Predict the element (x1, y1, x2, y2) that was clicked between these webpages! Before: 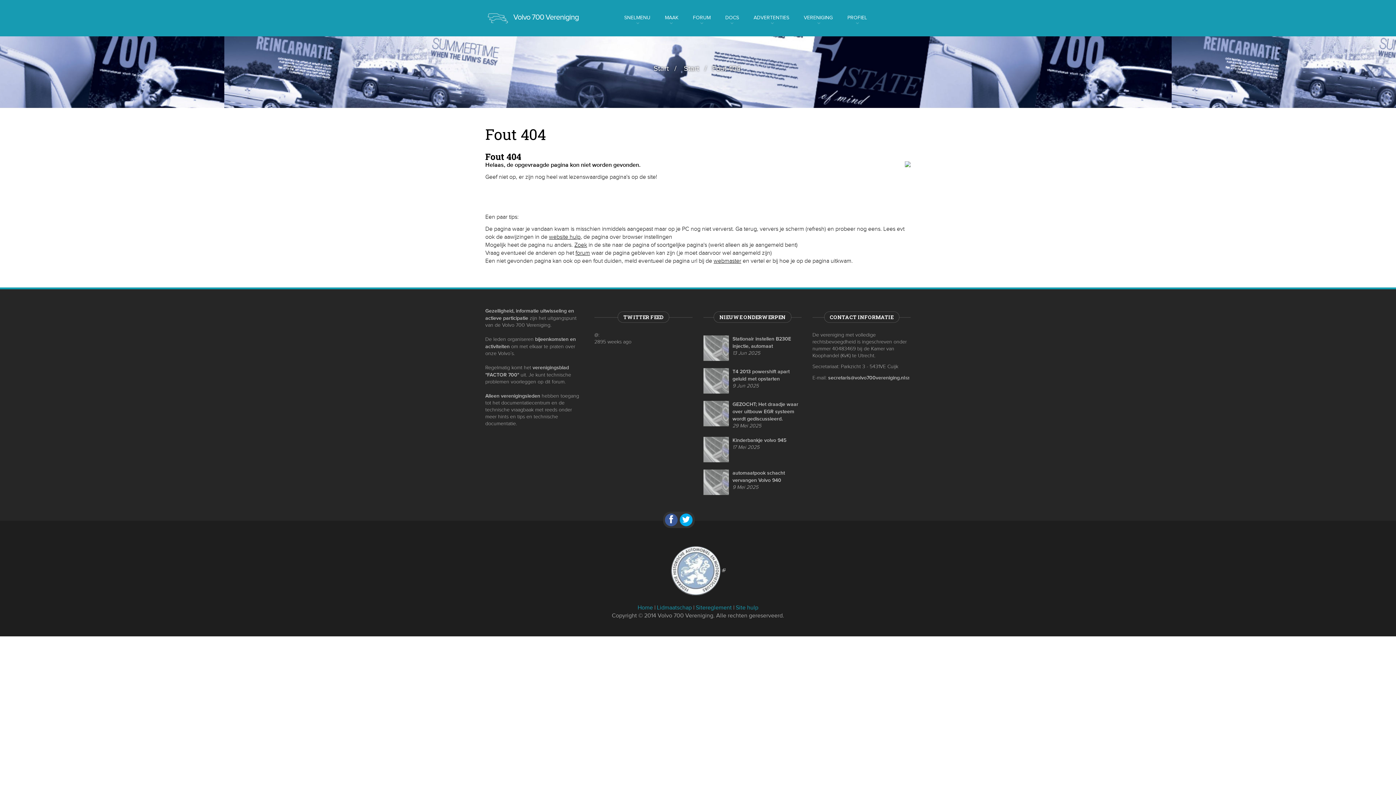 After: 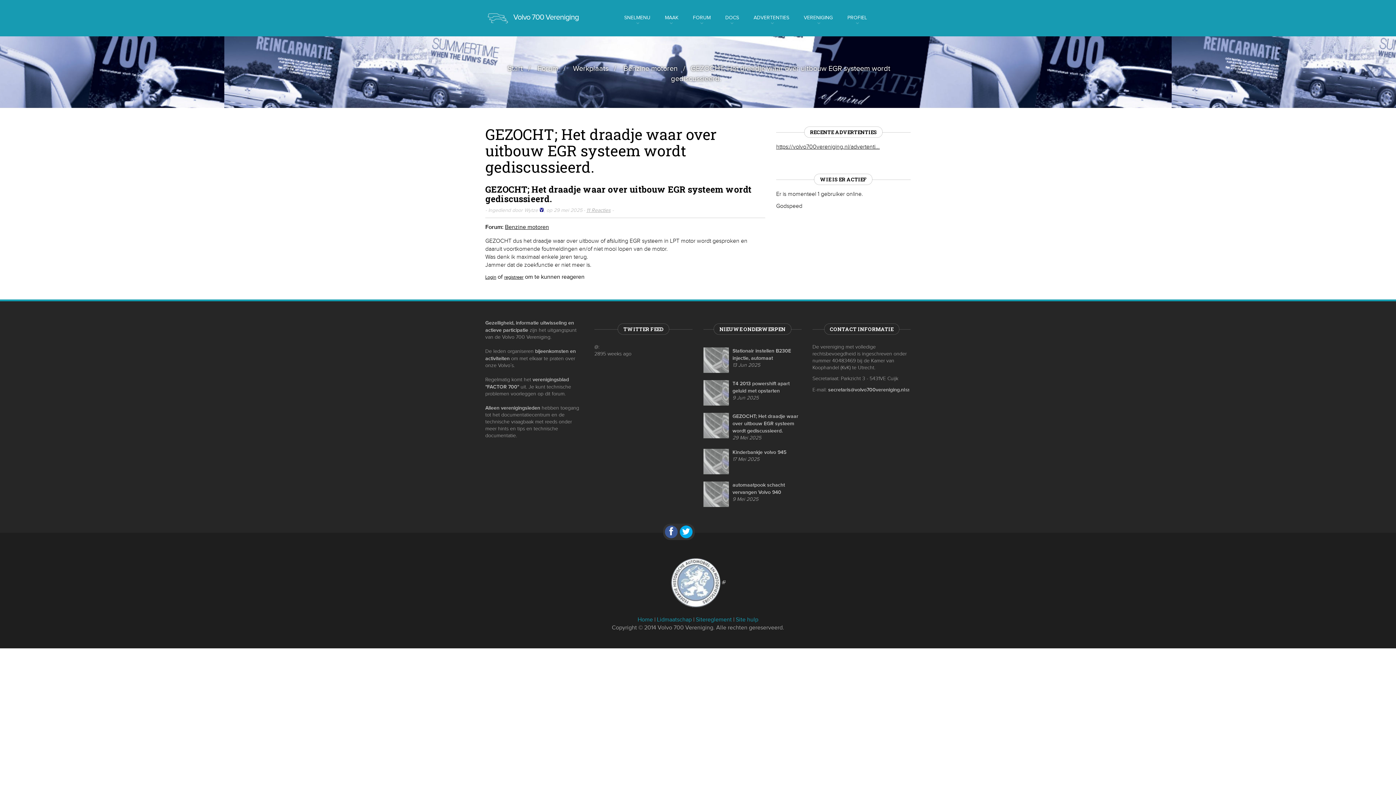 Action: bbox: (732, 401, 798, 422) label: GEZOCHT; Het draadje waar over uitbouw EGR systeem wordt gediscussieerd.